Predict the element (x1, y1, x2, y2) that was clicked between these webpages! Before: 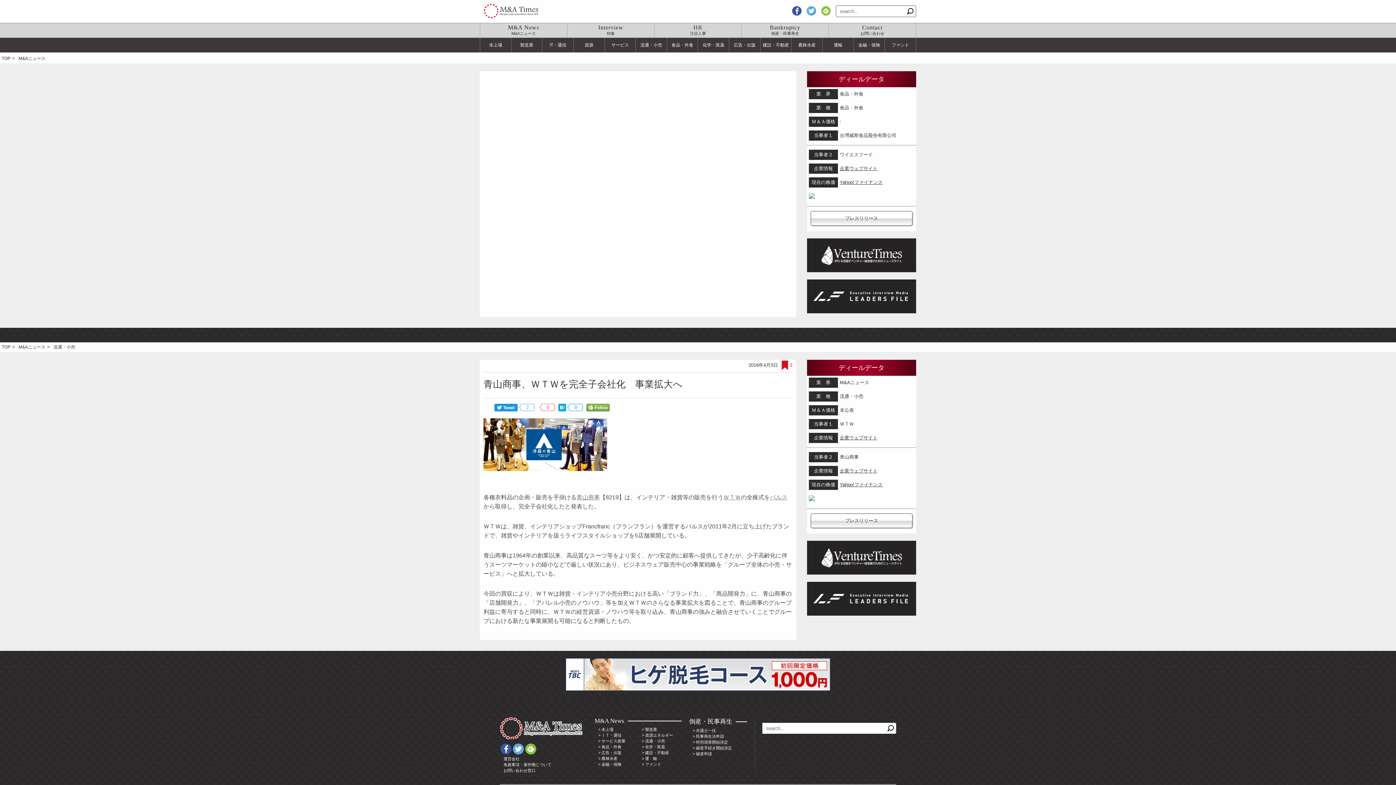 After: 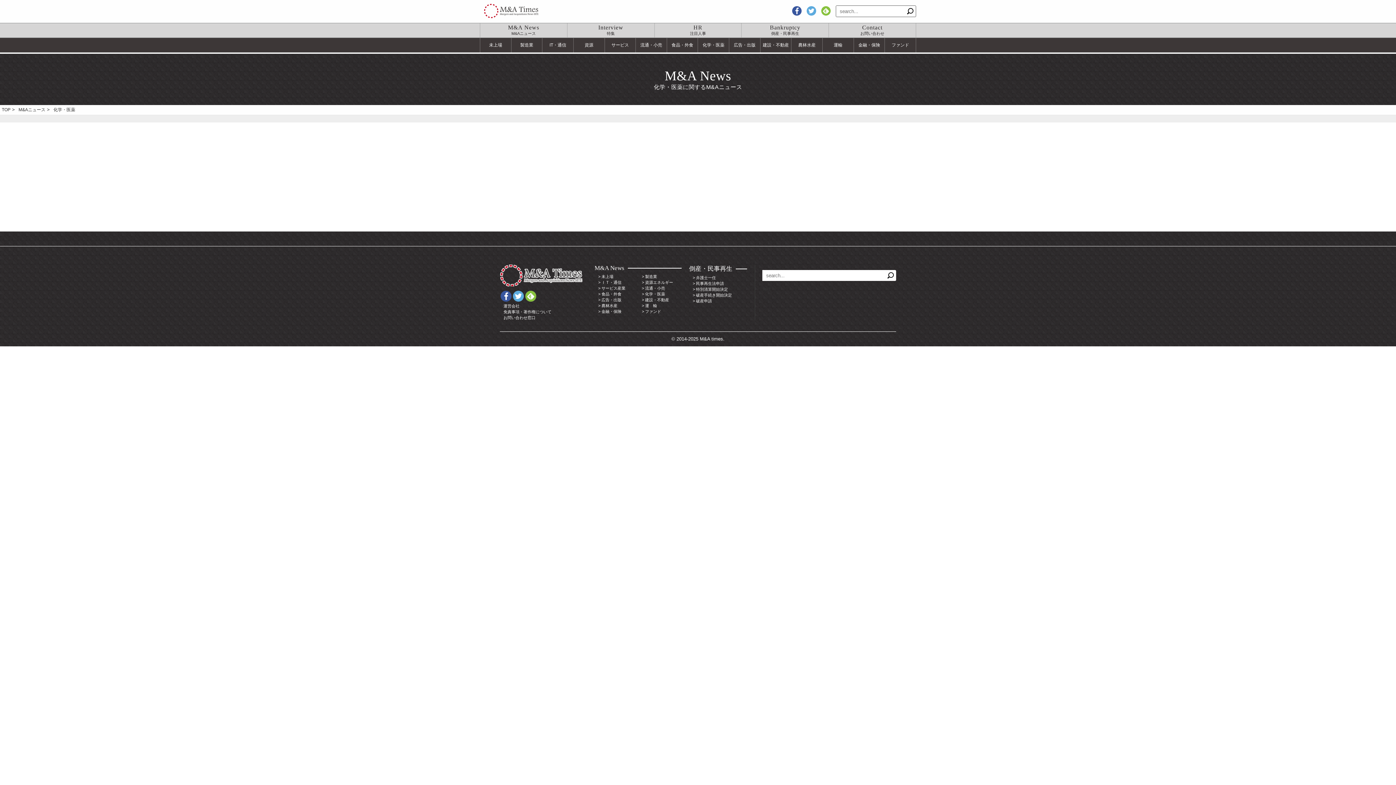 Action: bbox: (638, 745, 665, 749) label: > 化学・医薬